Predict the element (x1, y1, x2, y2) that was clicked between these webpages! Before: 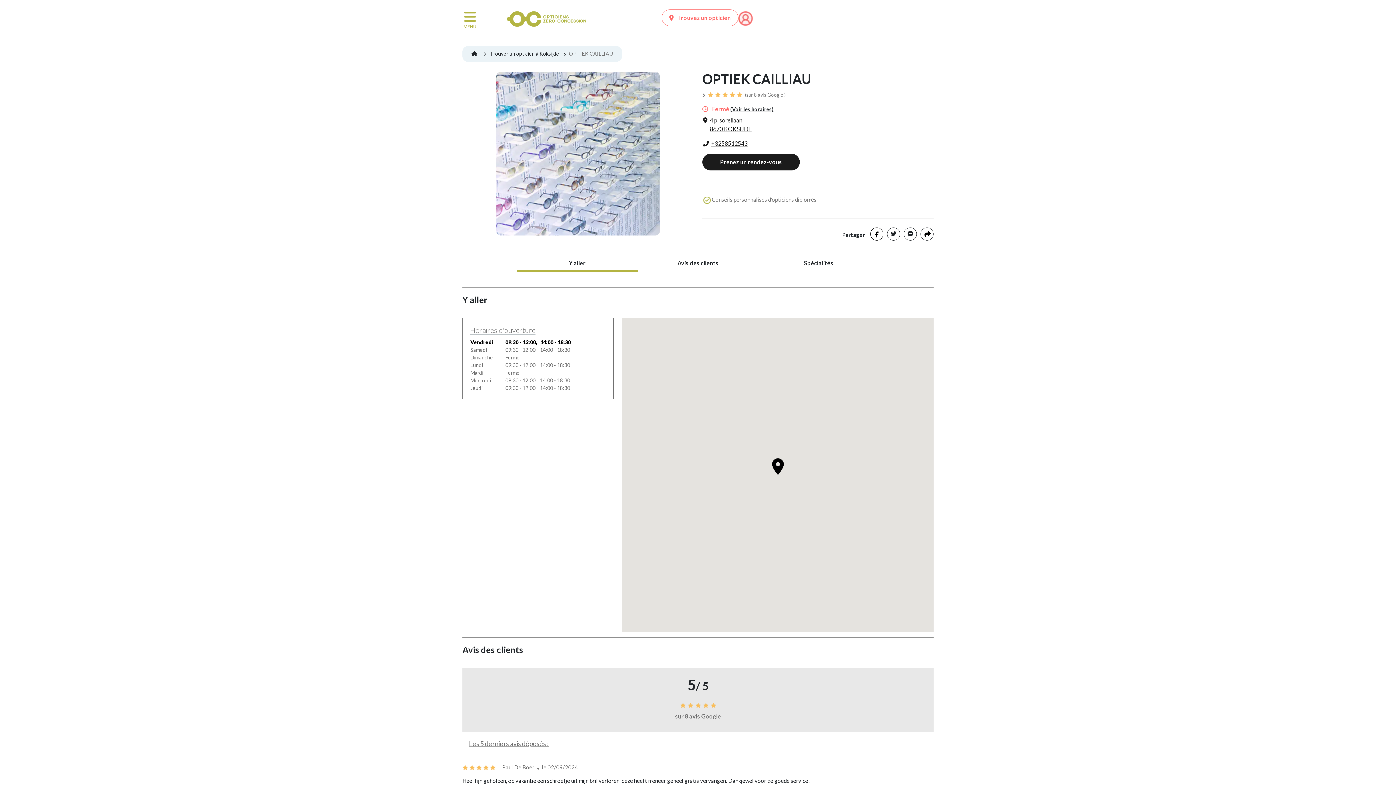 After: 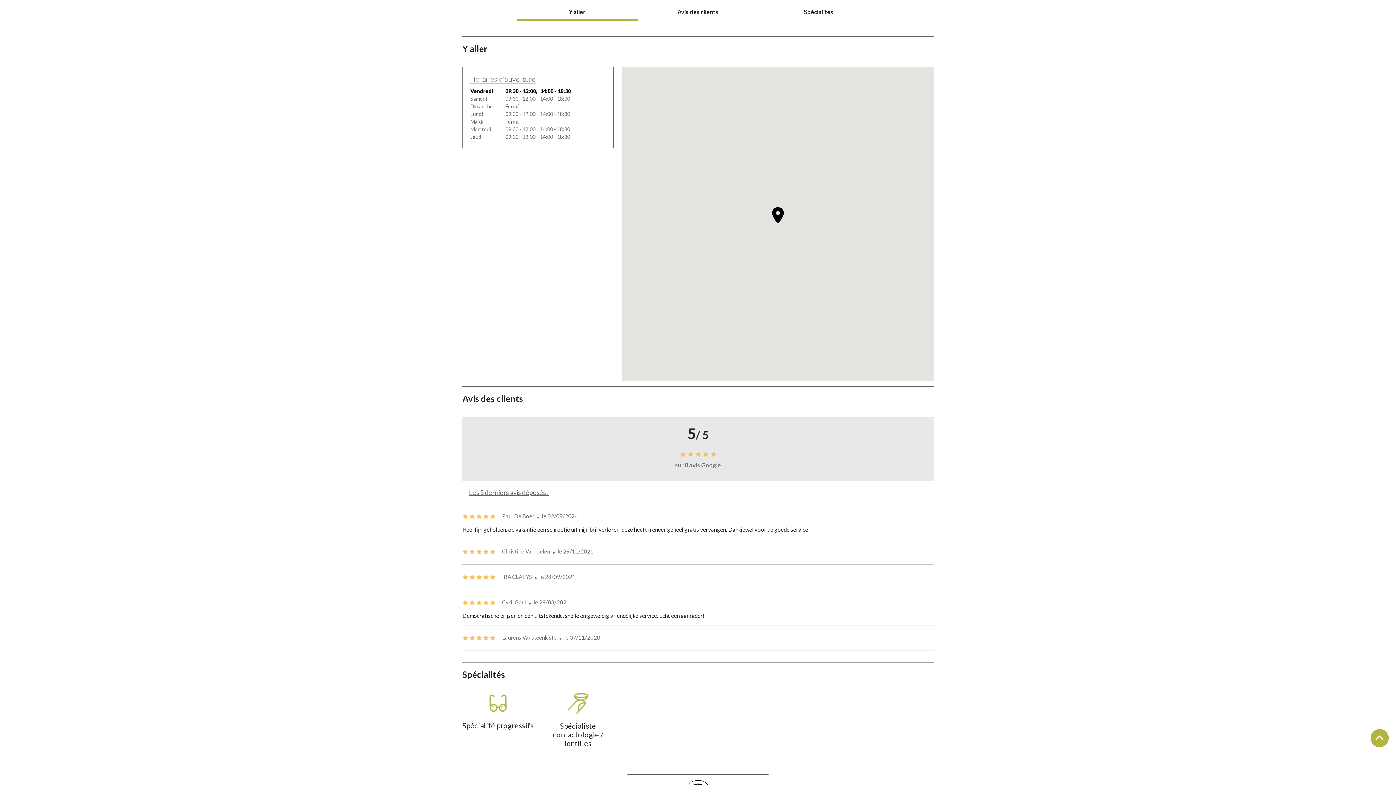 Action: label: Y aller bbox: (517, 259, 637, 267)